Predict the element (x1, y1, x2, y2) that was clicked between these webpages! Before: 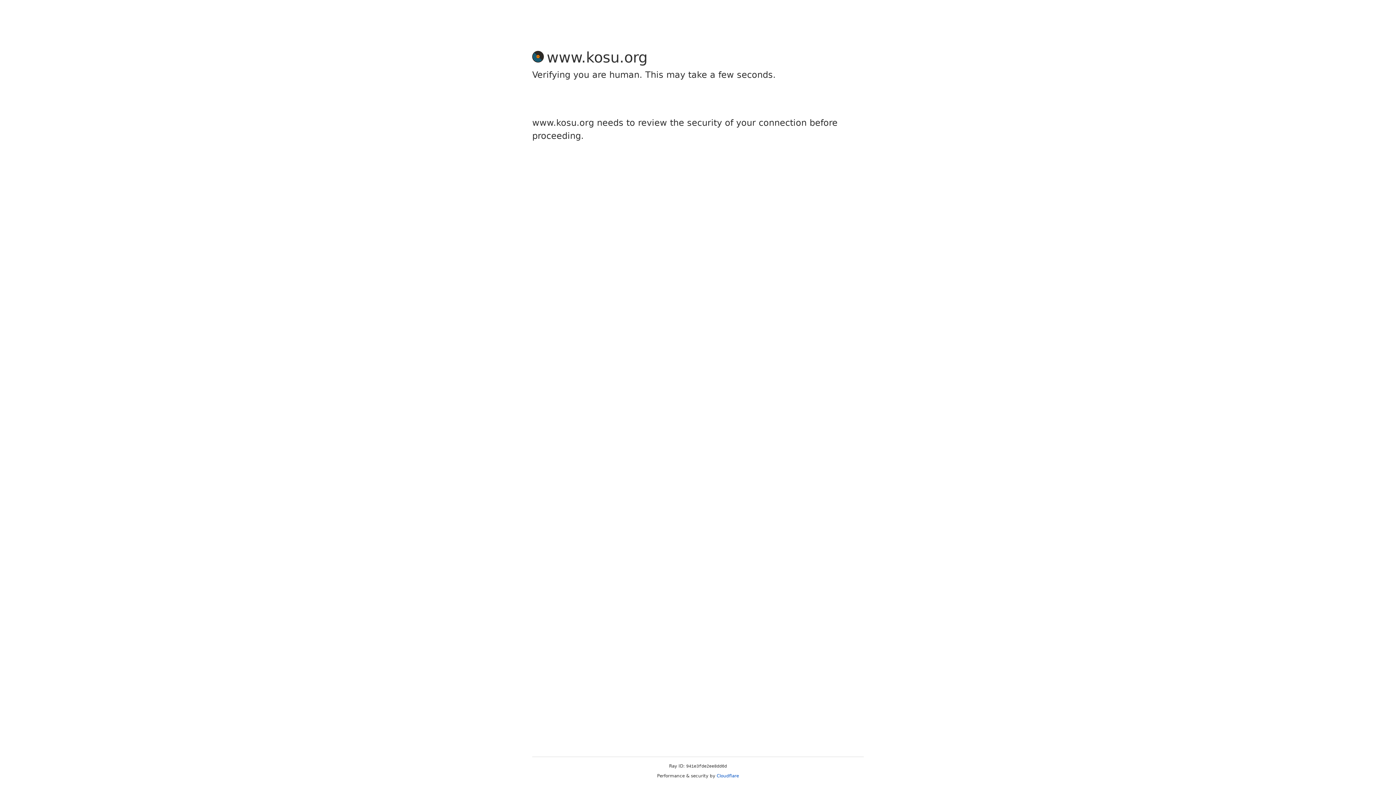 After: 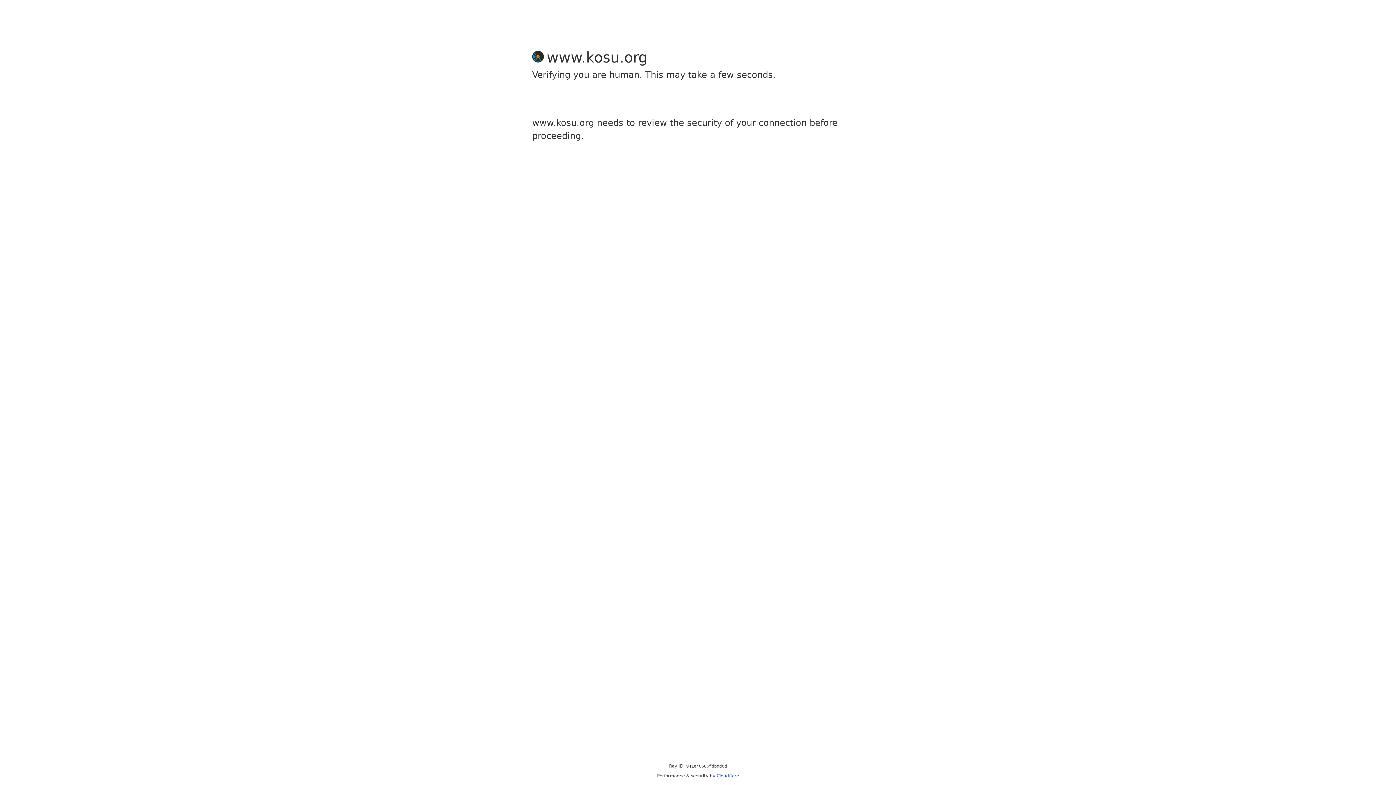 Action: bbox: (716, 773, 739, 778) label: Cloudflare